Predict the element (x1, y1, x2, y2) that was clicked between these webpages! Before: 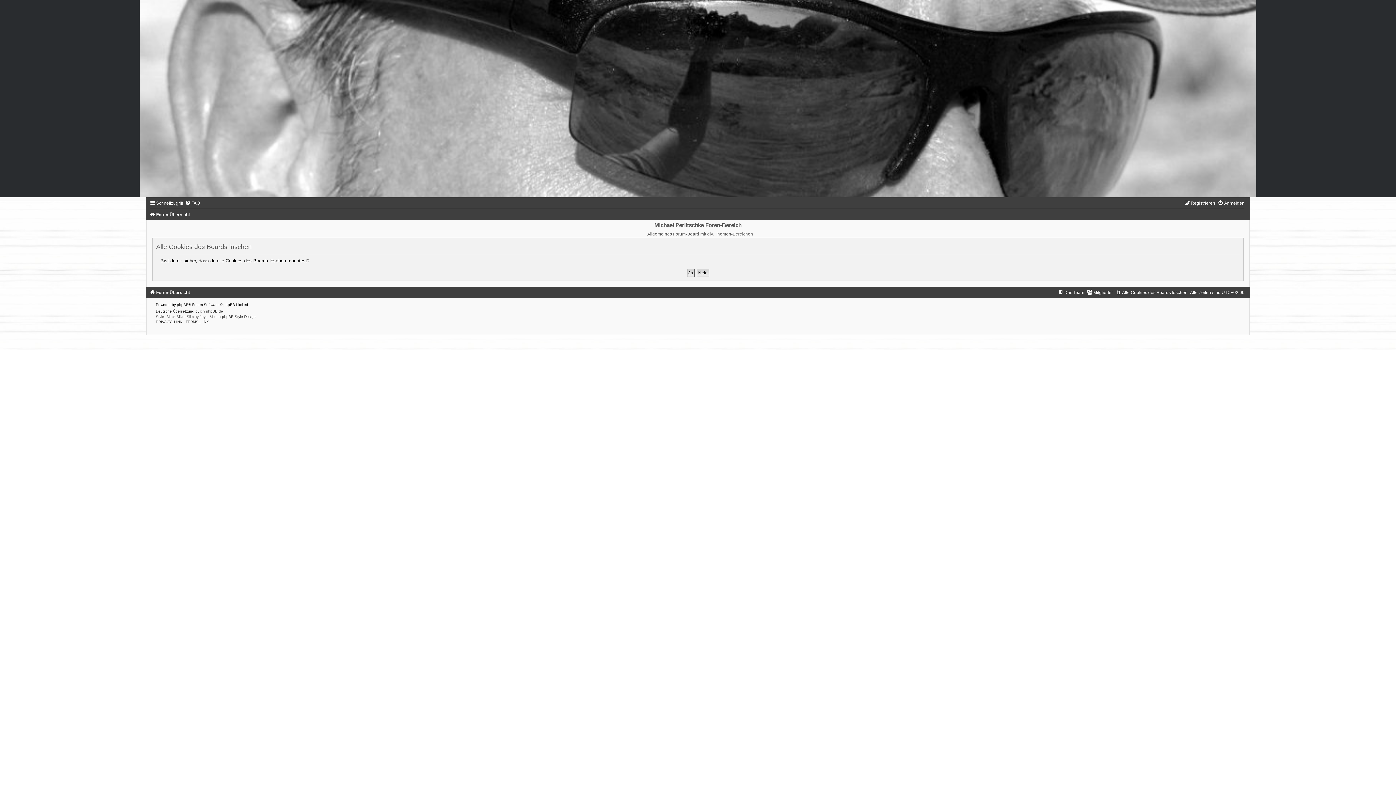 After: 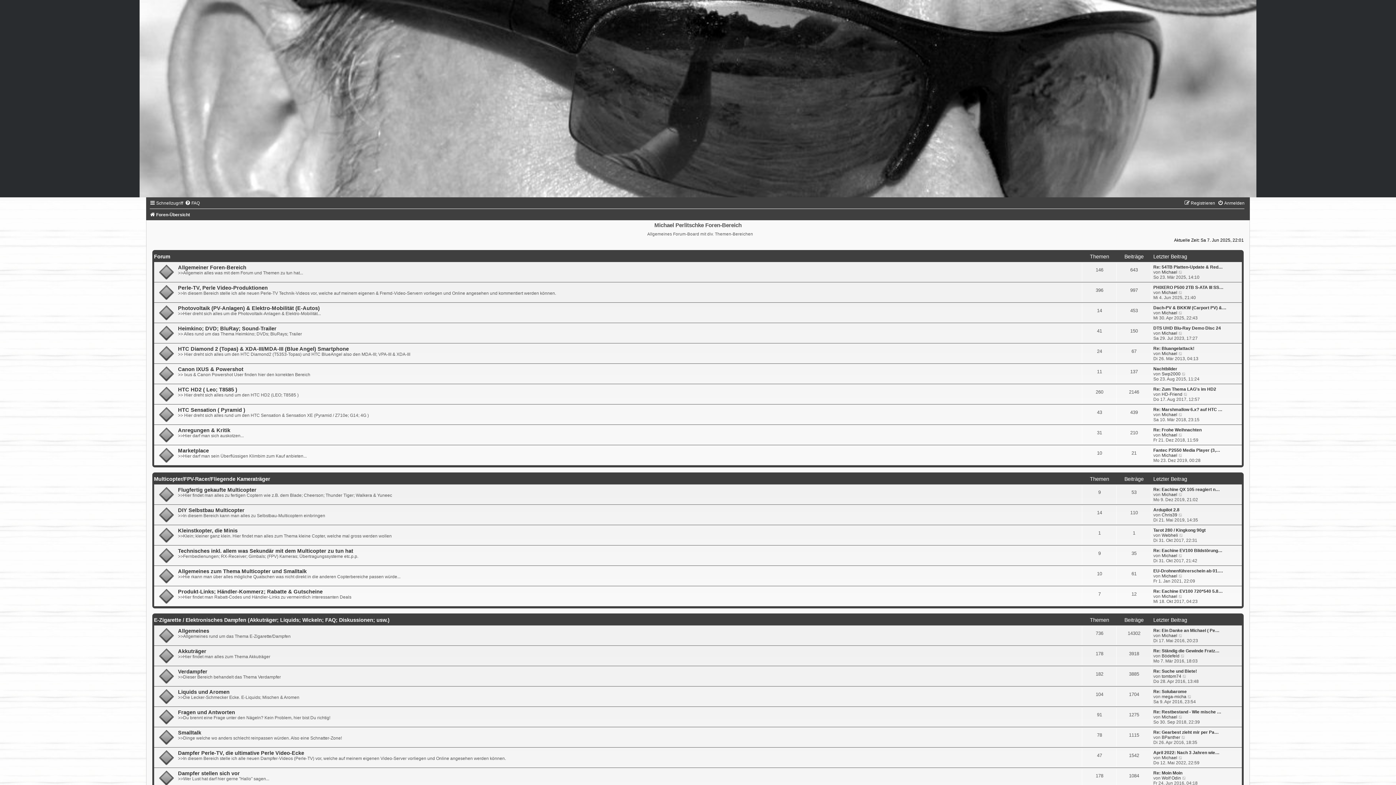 Action: bbox: (149, 290, 190, 295) label: Foren-Übersicht